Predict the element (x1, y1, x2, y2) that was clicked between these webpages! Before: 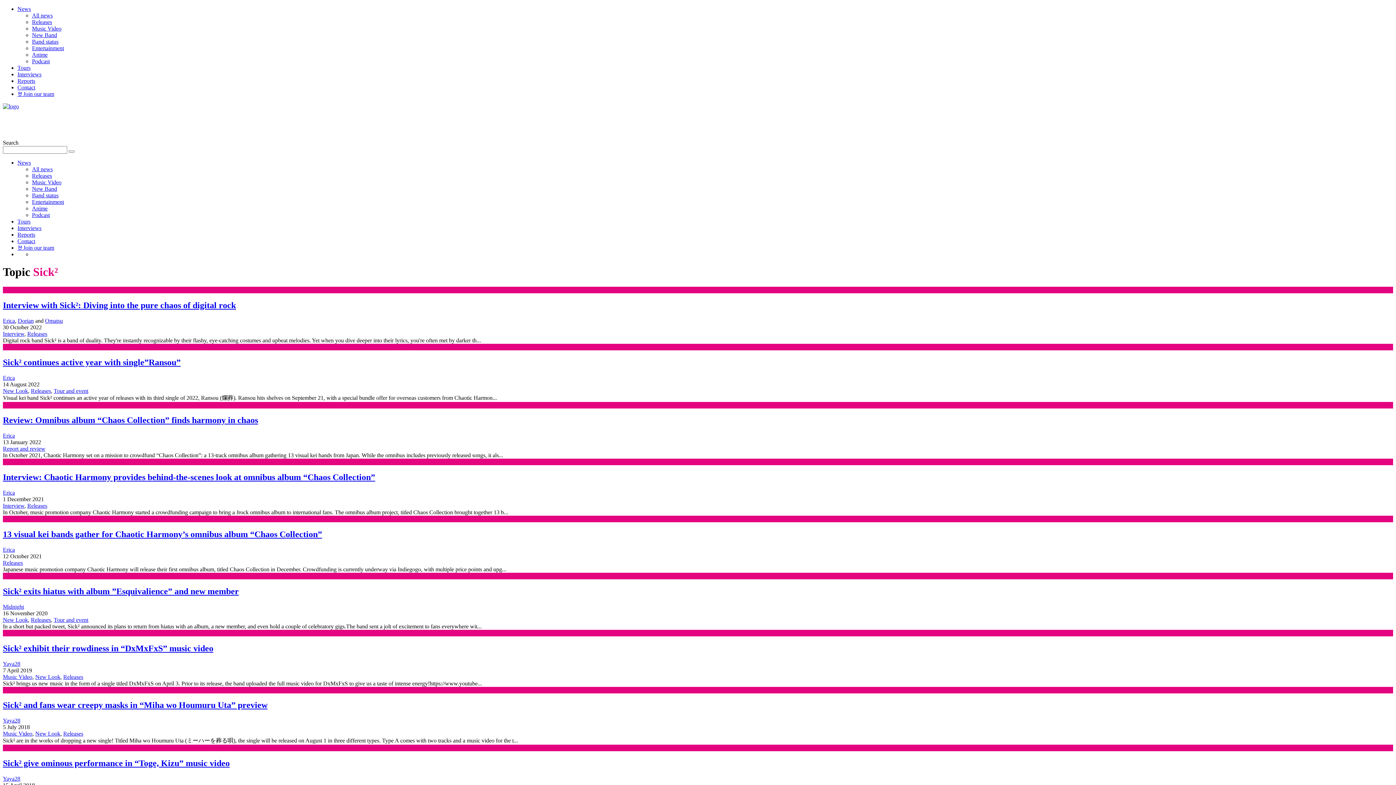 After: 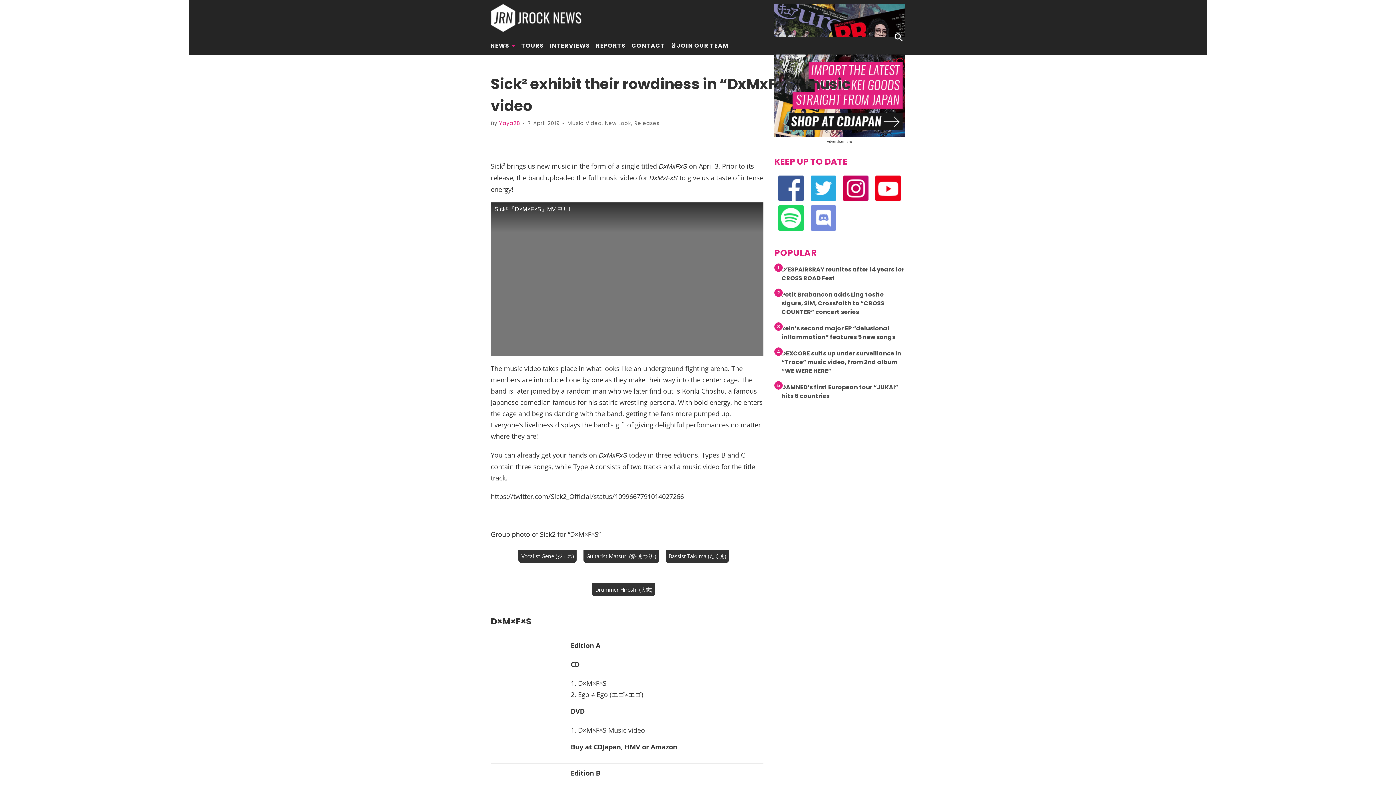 Action: bbox: (2, 643, 213, 653) label: Sick² exhibit their rowdiness in “DxMxFxS” music video